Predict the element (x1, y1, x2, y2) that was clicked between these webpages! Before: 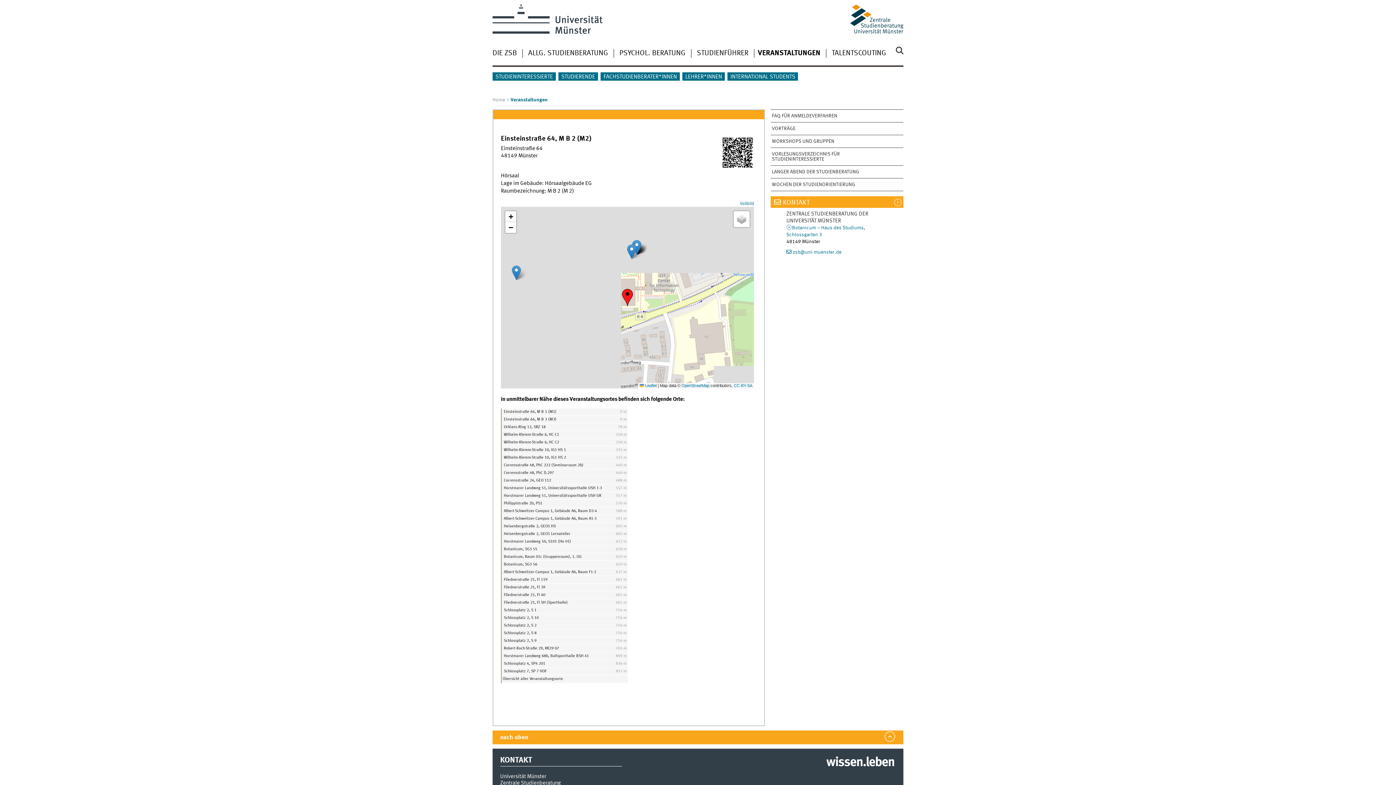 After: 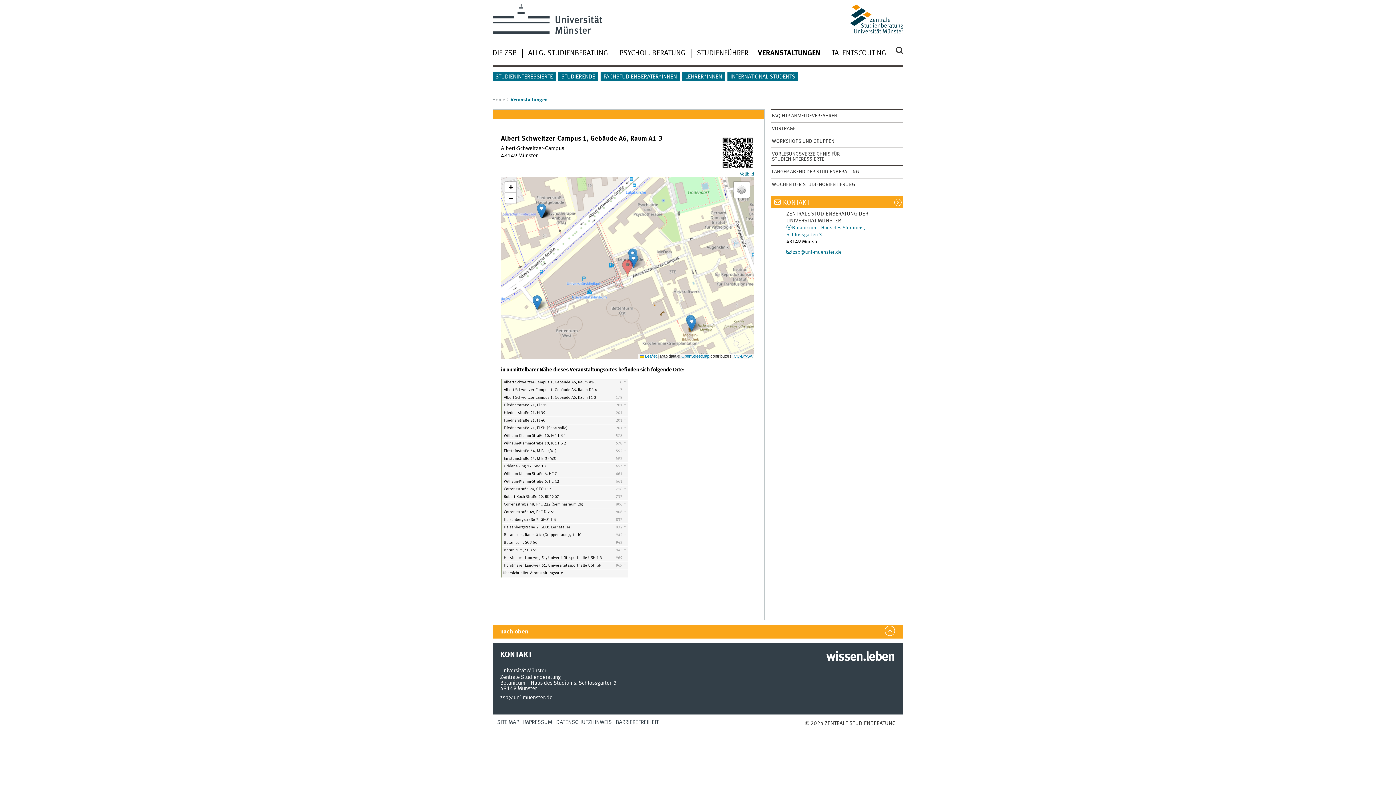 Action: label: Albert-Schweitzer-Campus 1, Gebäude A6, Raum A1-3
591 m bbox: (501, 515, 628, 522)